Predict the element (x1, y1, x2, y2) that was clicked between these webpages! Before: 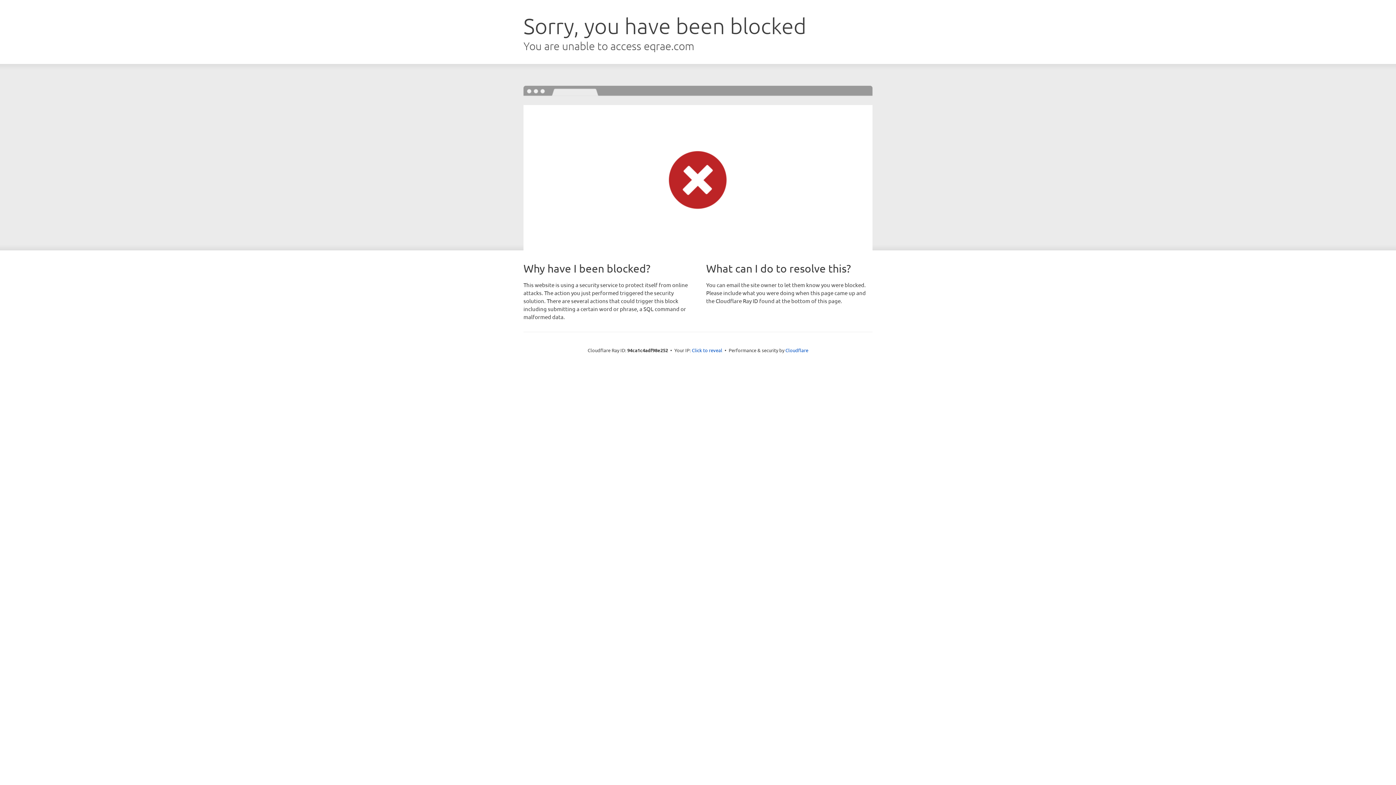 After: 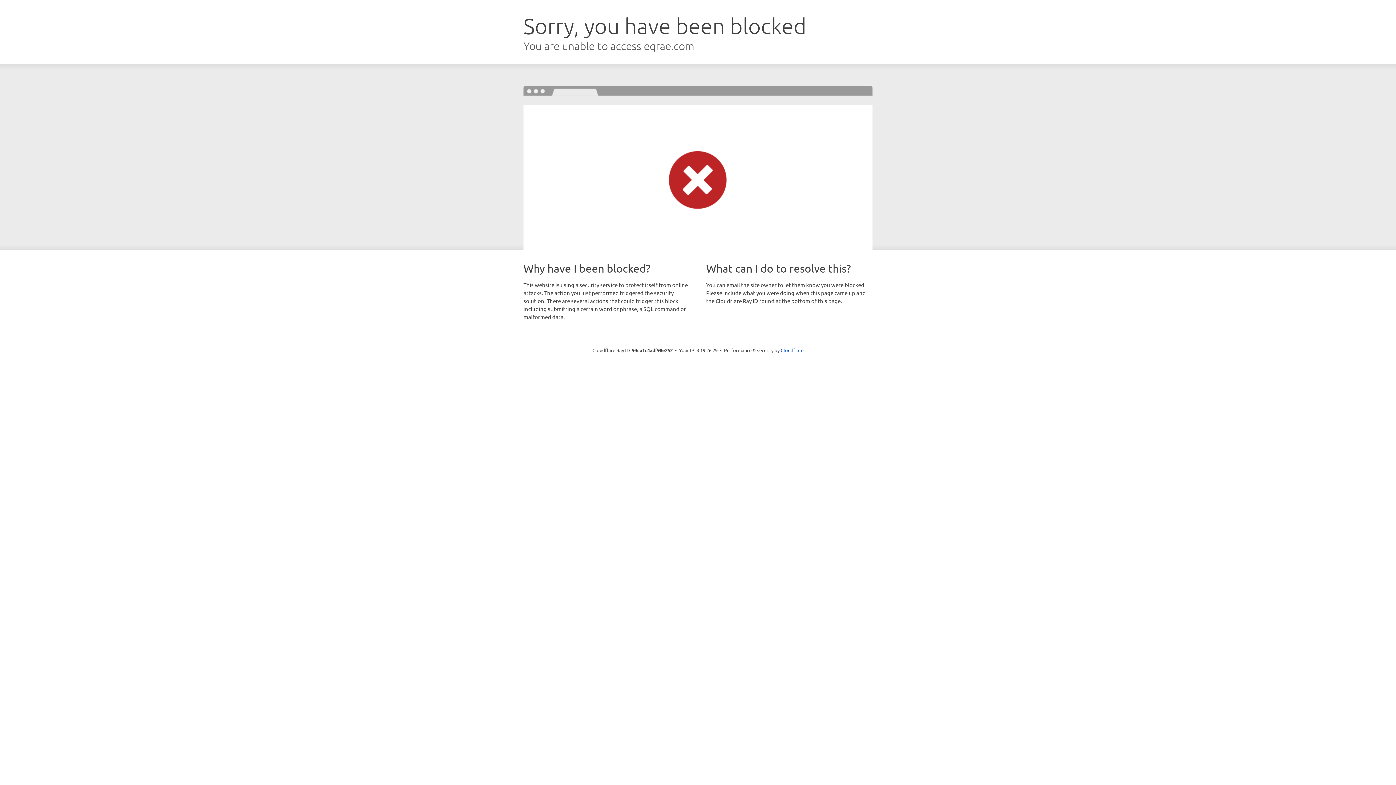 Action: bbox: (692, 346, 722, 353) label: Click to reveal